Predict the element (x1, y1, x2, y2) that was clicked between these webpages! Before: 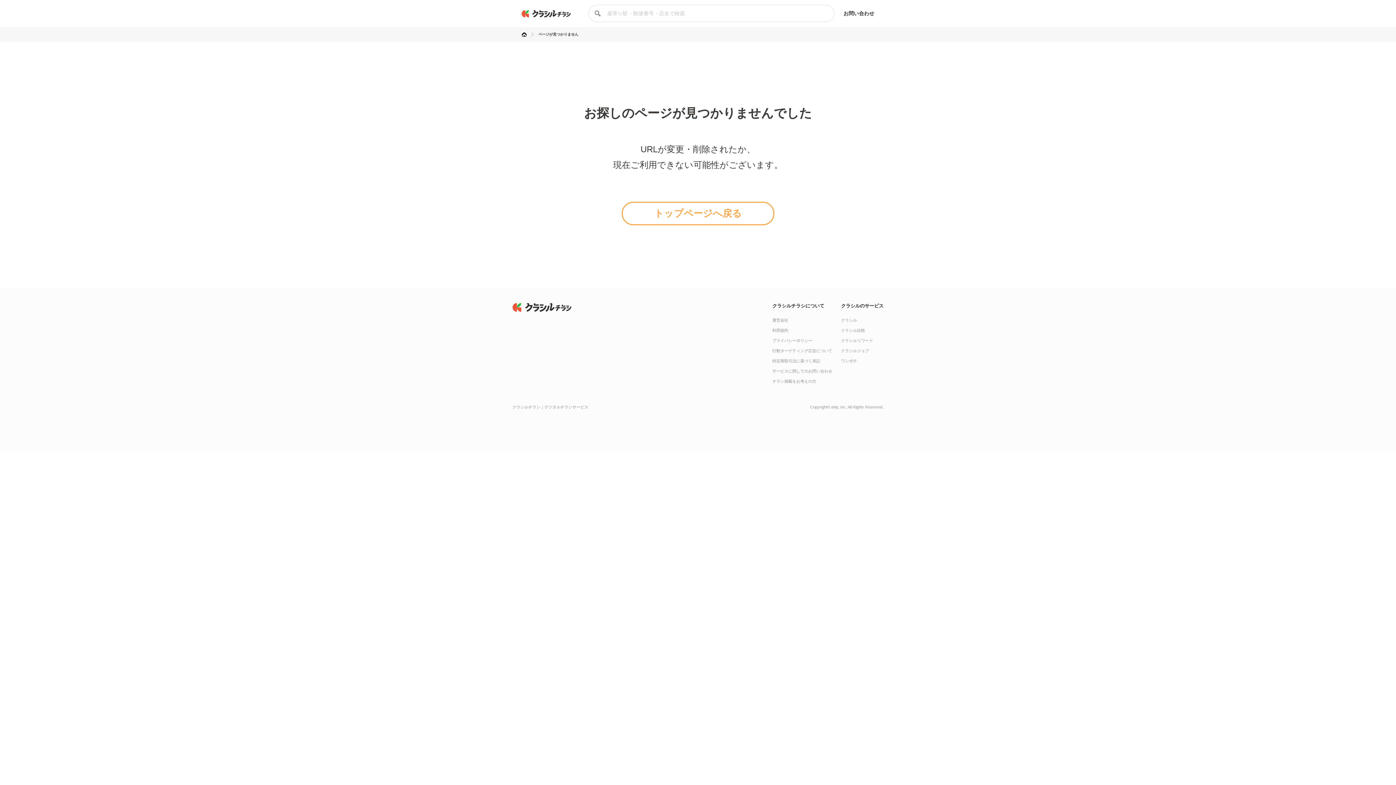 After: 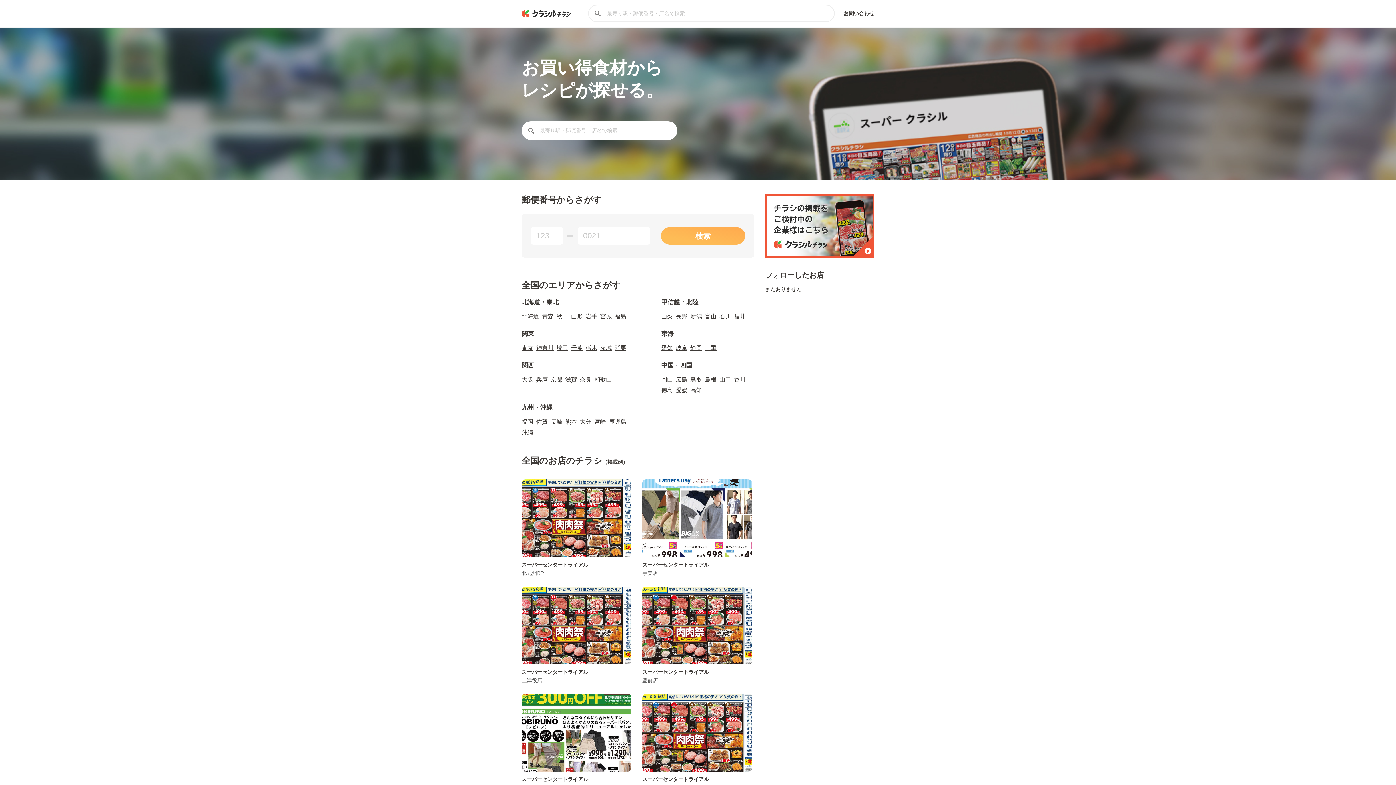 Action: bbox: (521, 10, 571, 16)